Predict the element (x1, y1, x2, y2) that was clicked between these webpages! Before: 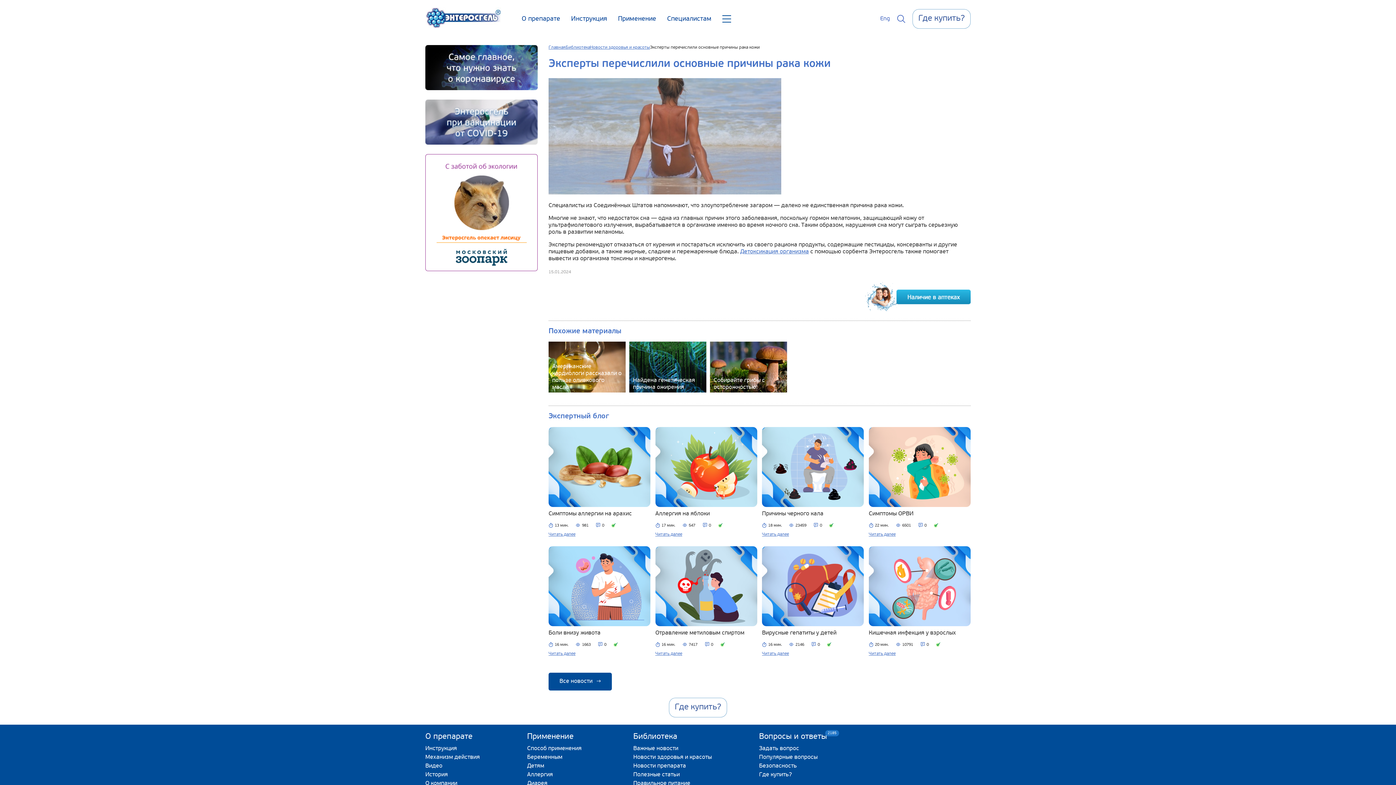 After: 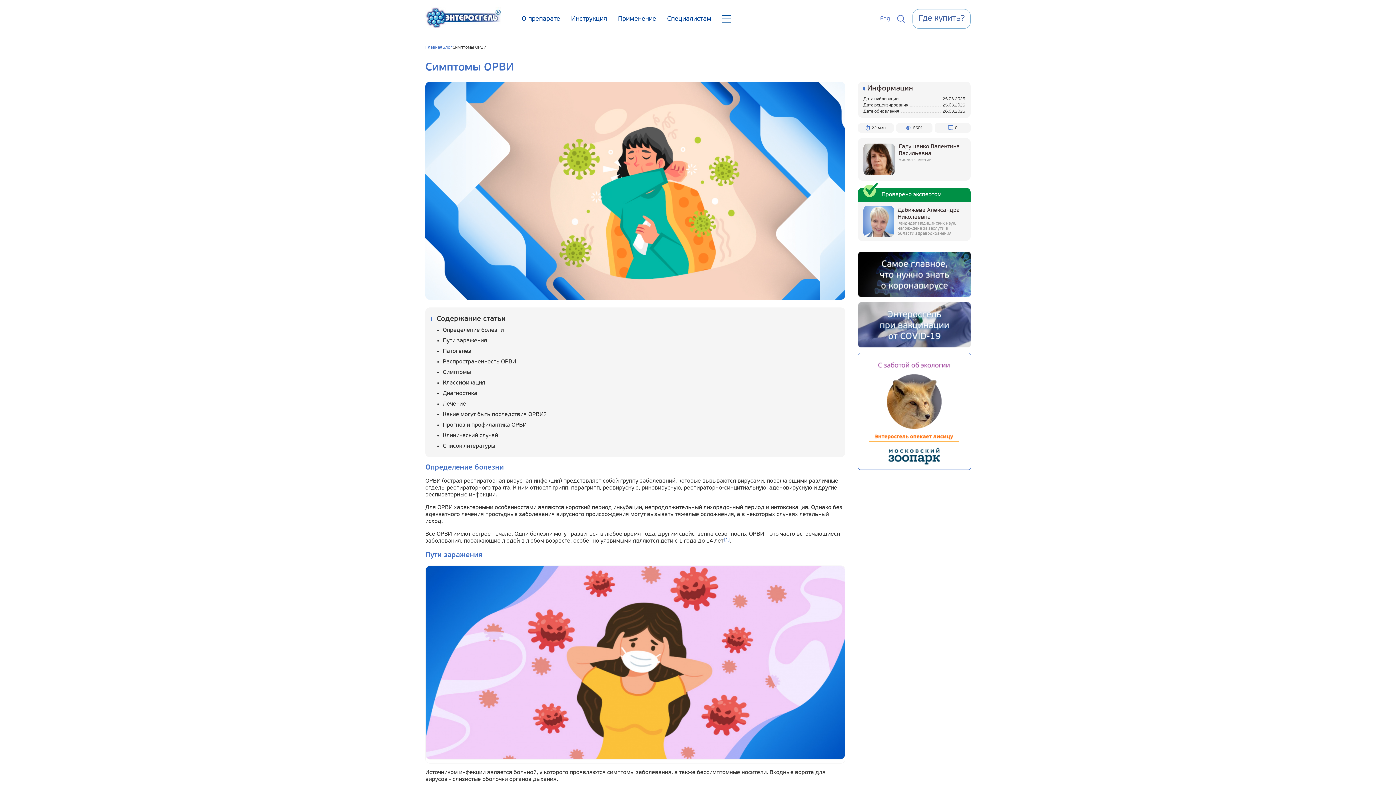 Action: bbox: (868, 510, 970, 517) label: Симптомы ОРВИ